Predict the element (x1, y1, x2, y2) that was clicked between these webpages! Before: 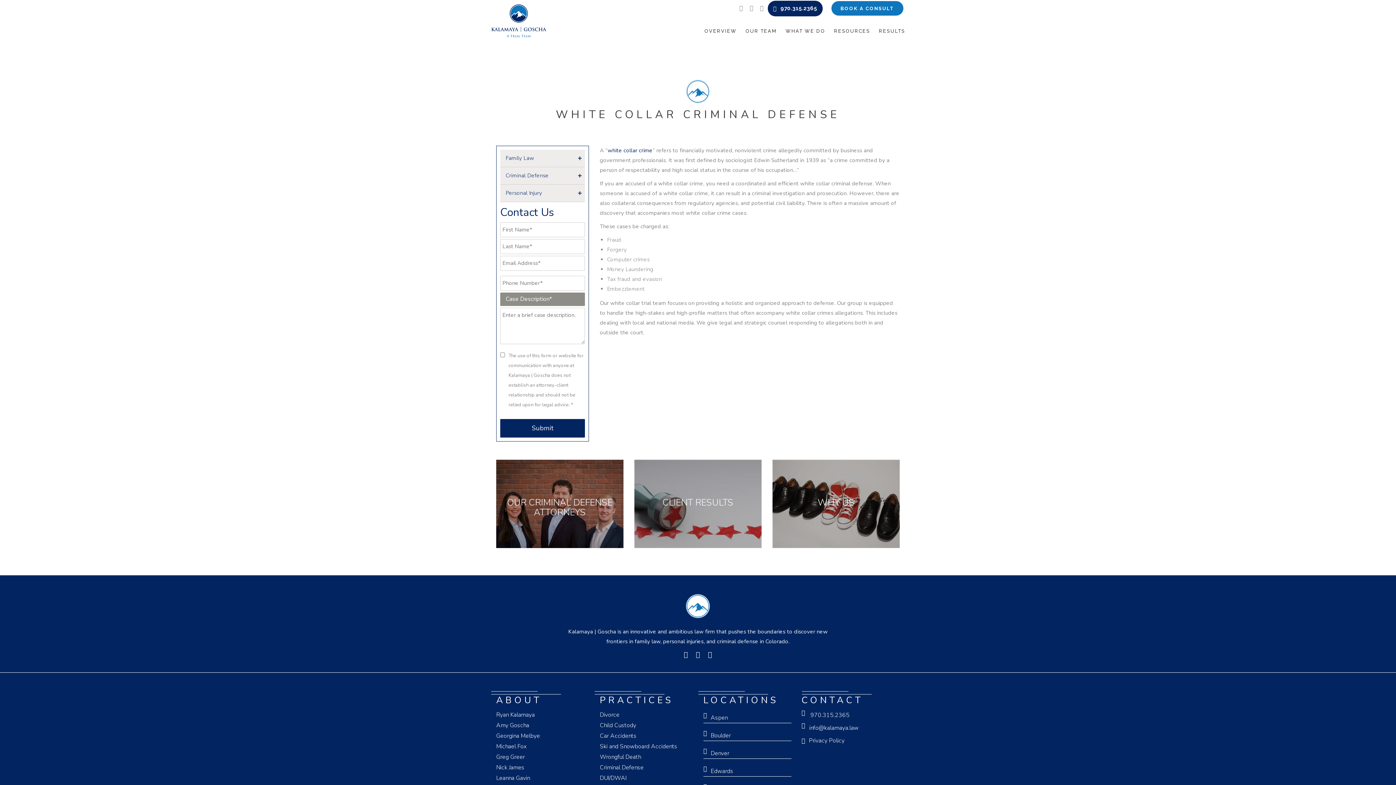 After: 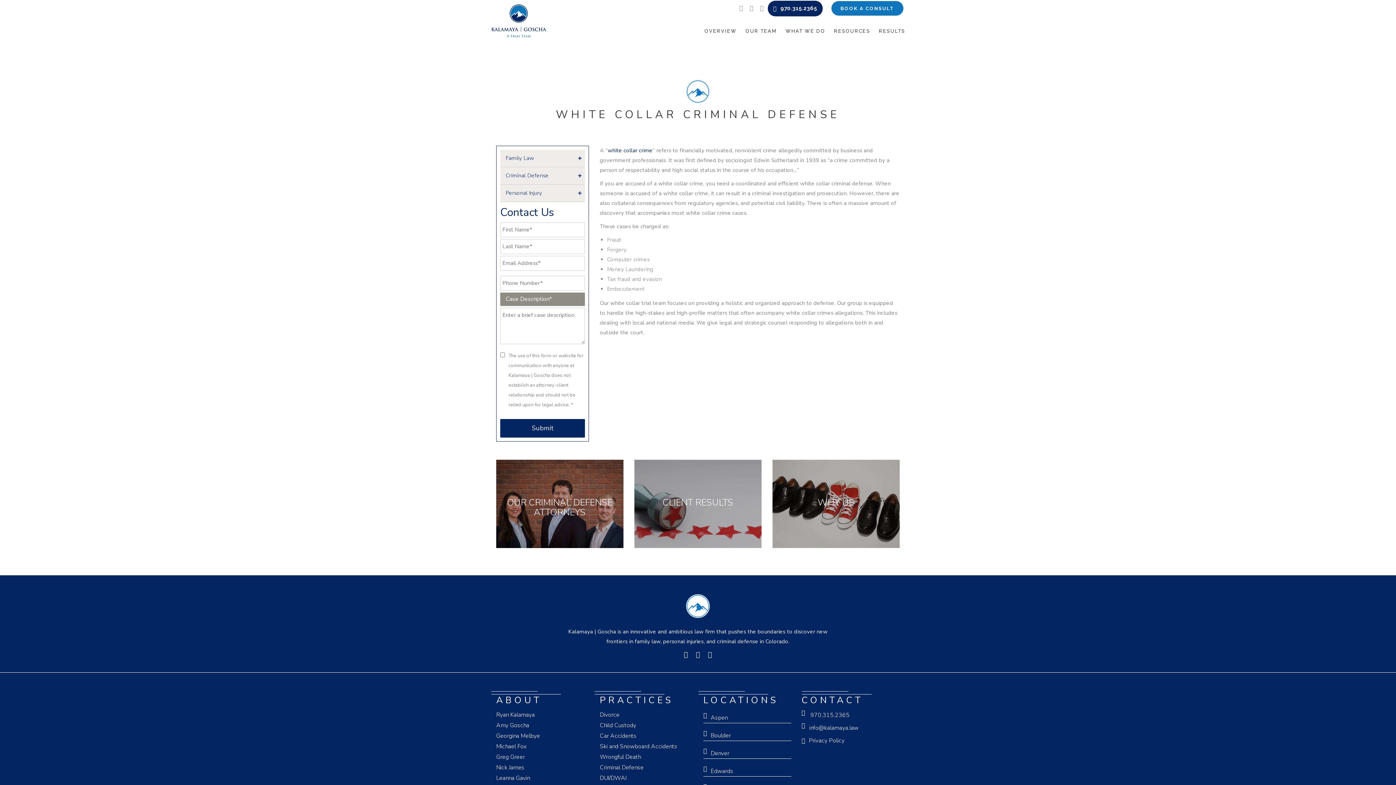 Action: bbox: (708, 650, 712, 659)